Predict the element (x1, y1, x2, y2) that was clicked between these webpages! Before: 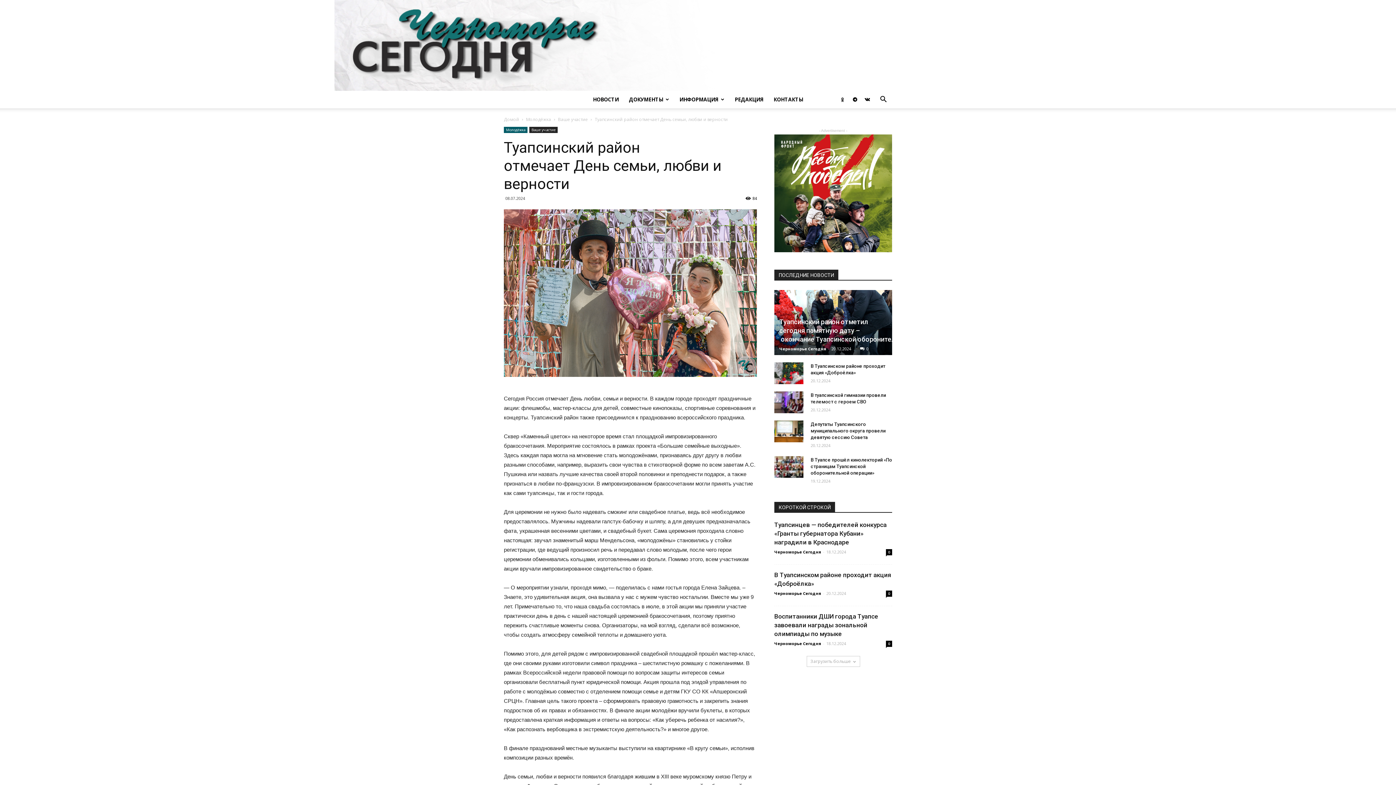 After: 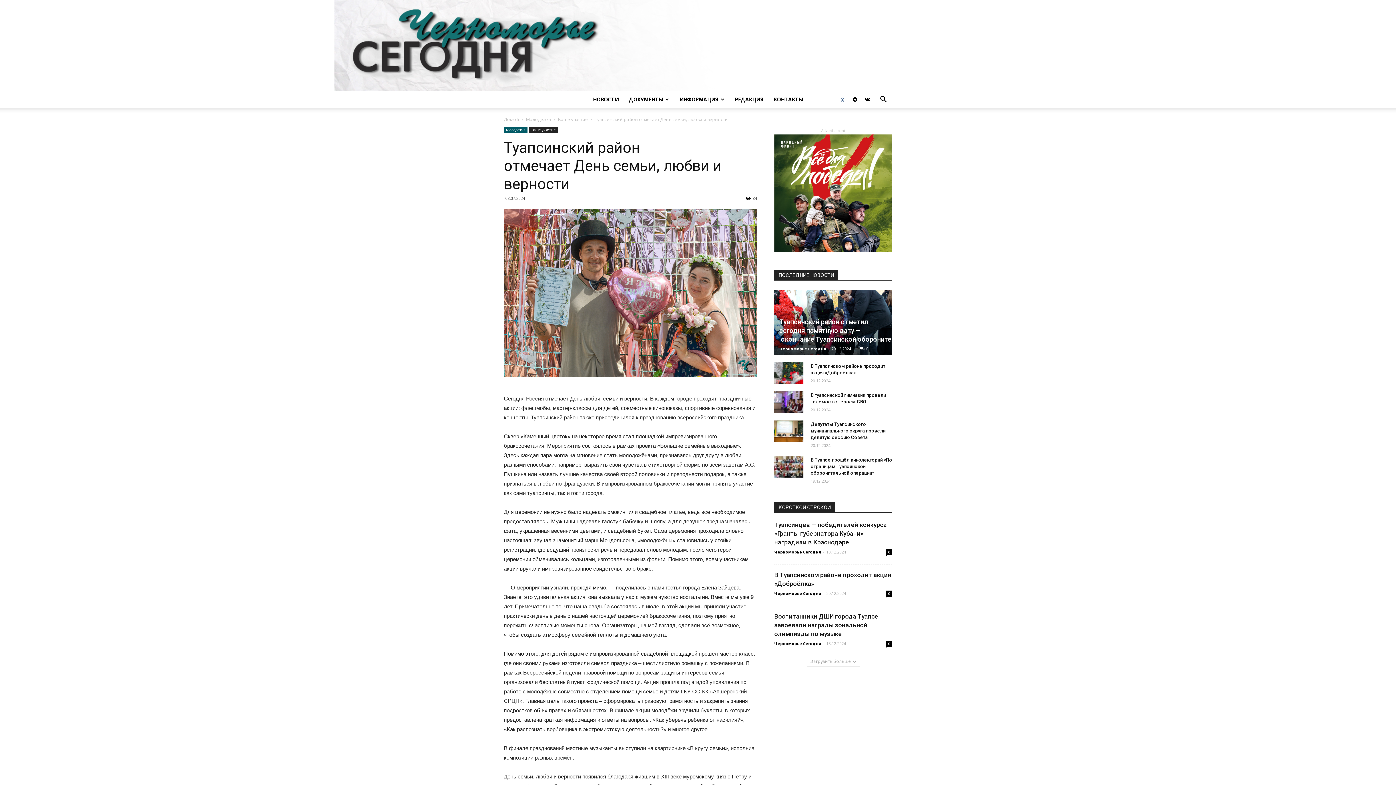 Action: bbox: (837, 90, 848, 108)